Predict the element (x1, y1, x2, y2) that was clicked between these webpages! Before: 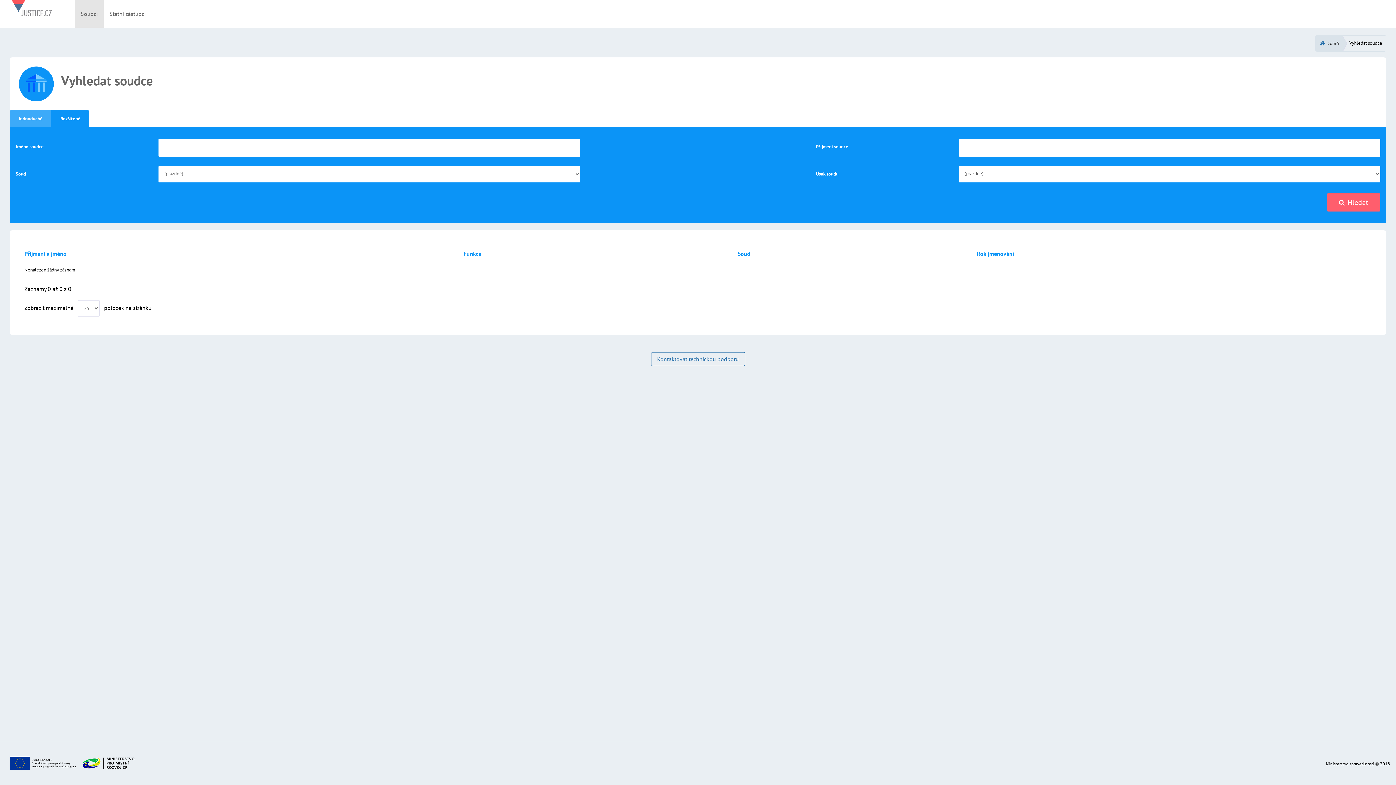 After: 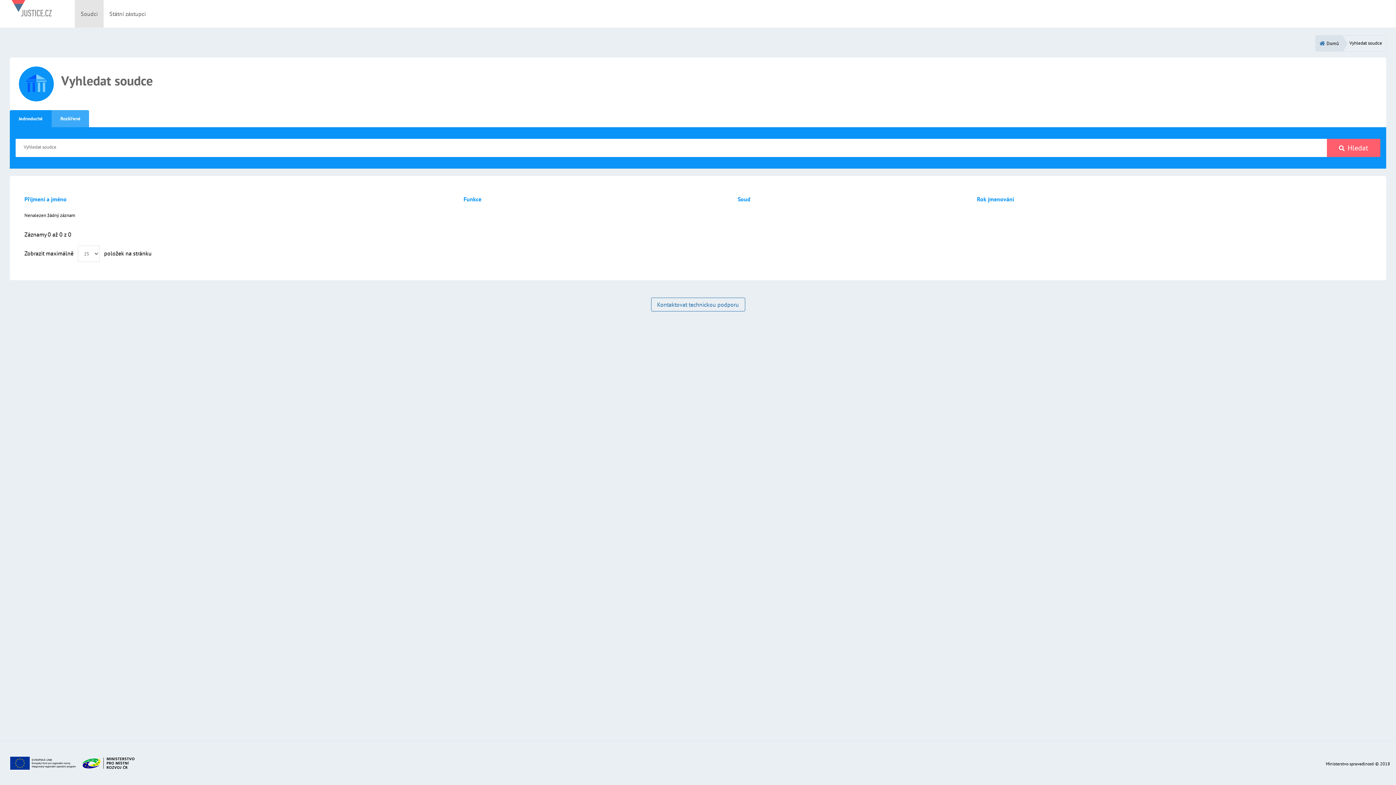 Action: bbox: (9, 110, 51, 127) label: Jednoduché